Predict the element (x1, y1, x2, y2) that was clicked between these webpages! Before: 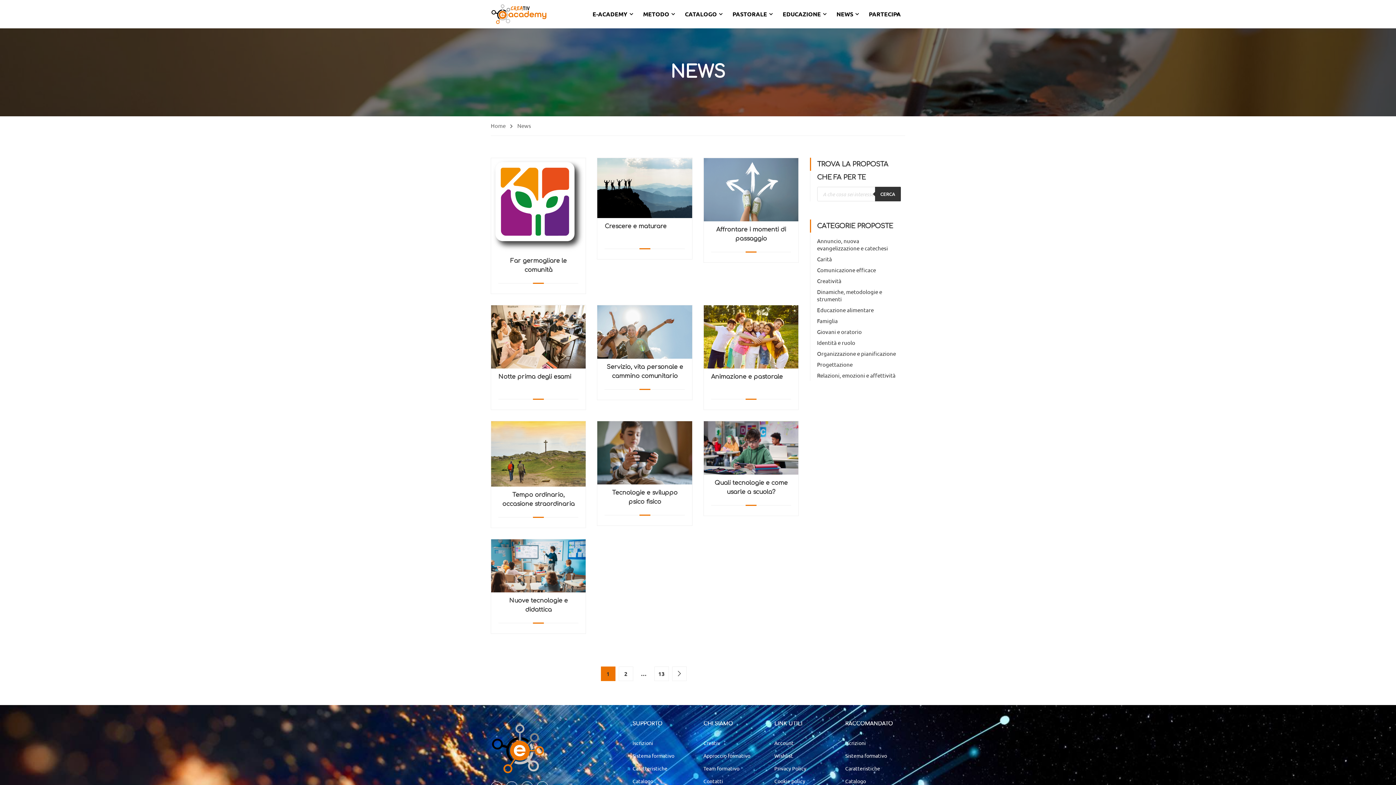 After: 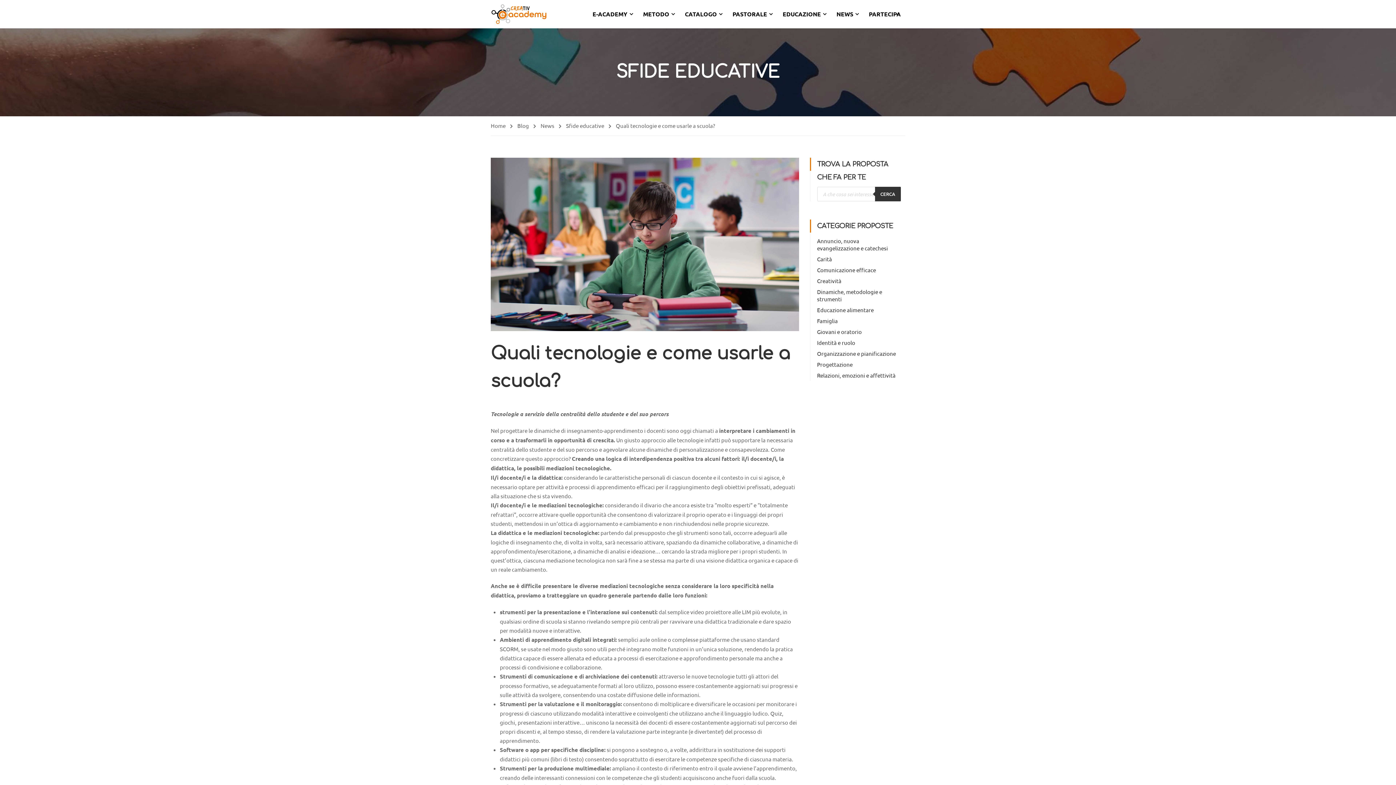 Action: bbox: (703, 443, 798, 450)